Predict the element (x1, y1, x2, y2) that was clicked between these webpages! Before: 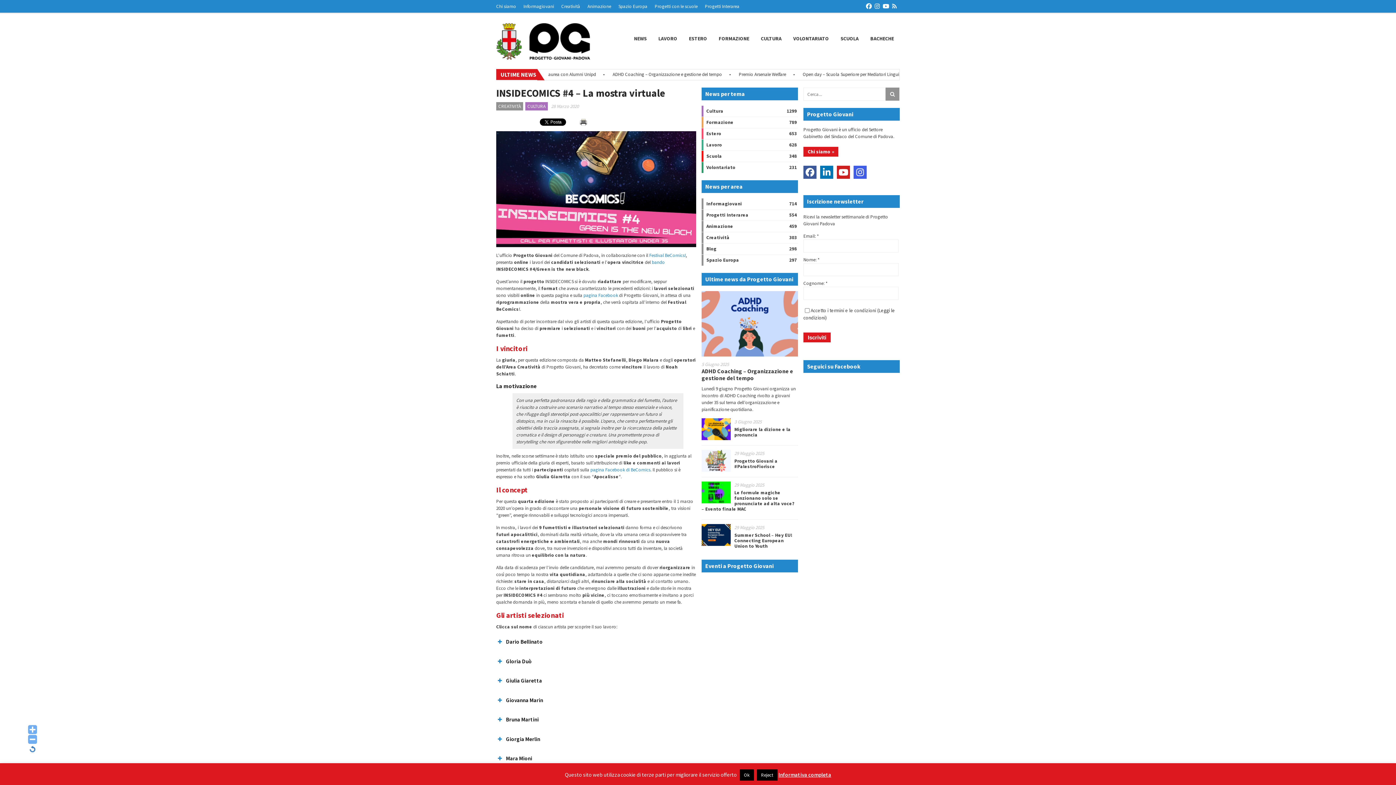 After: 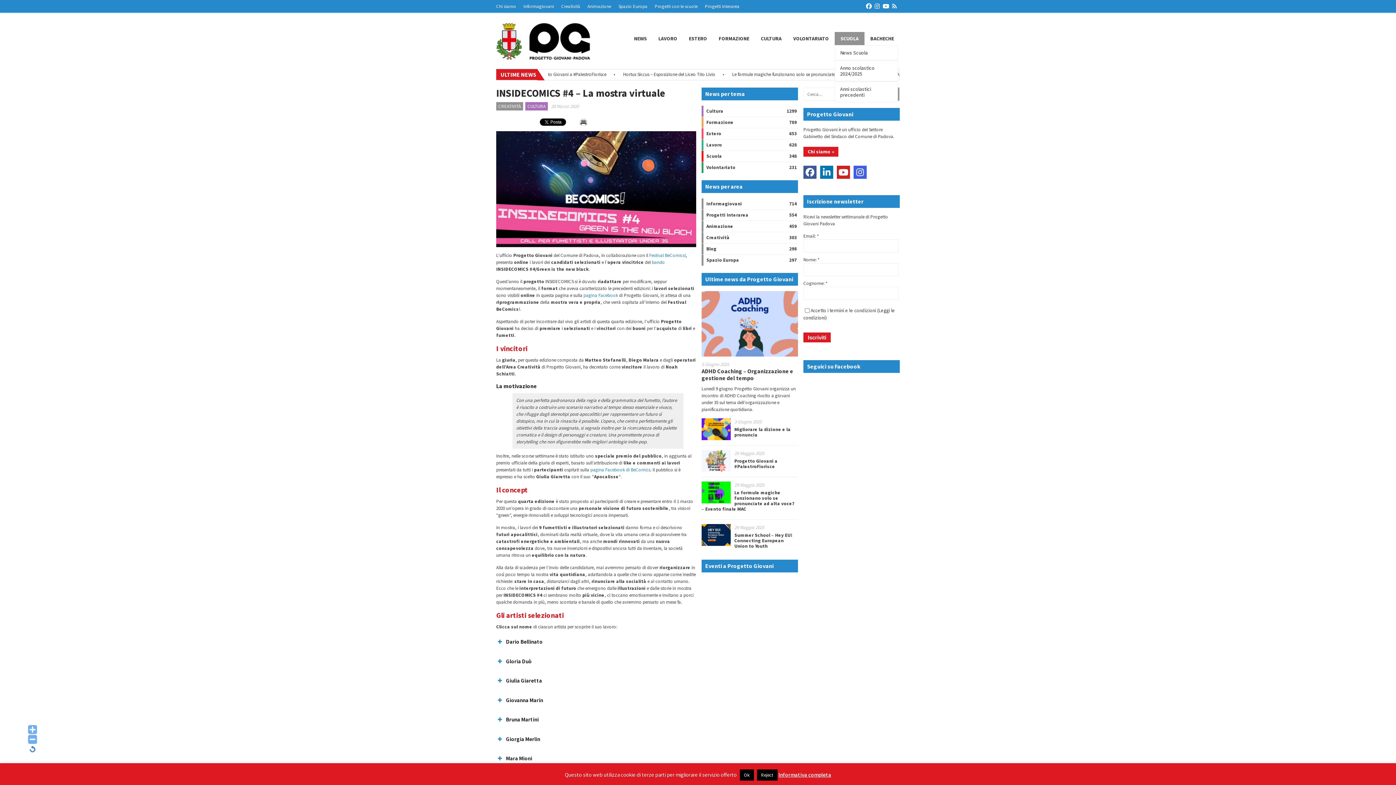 Action: bbox: (834, 32, 864, 45) label: SCUOLA